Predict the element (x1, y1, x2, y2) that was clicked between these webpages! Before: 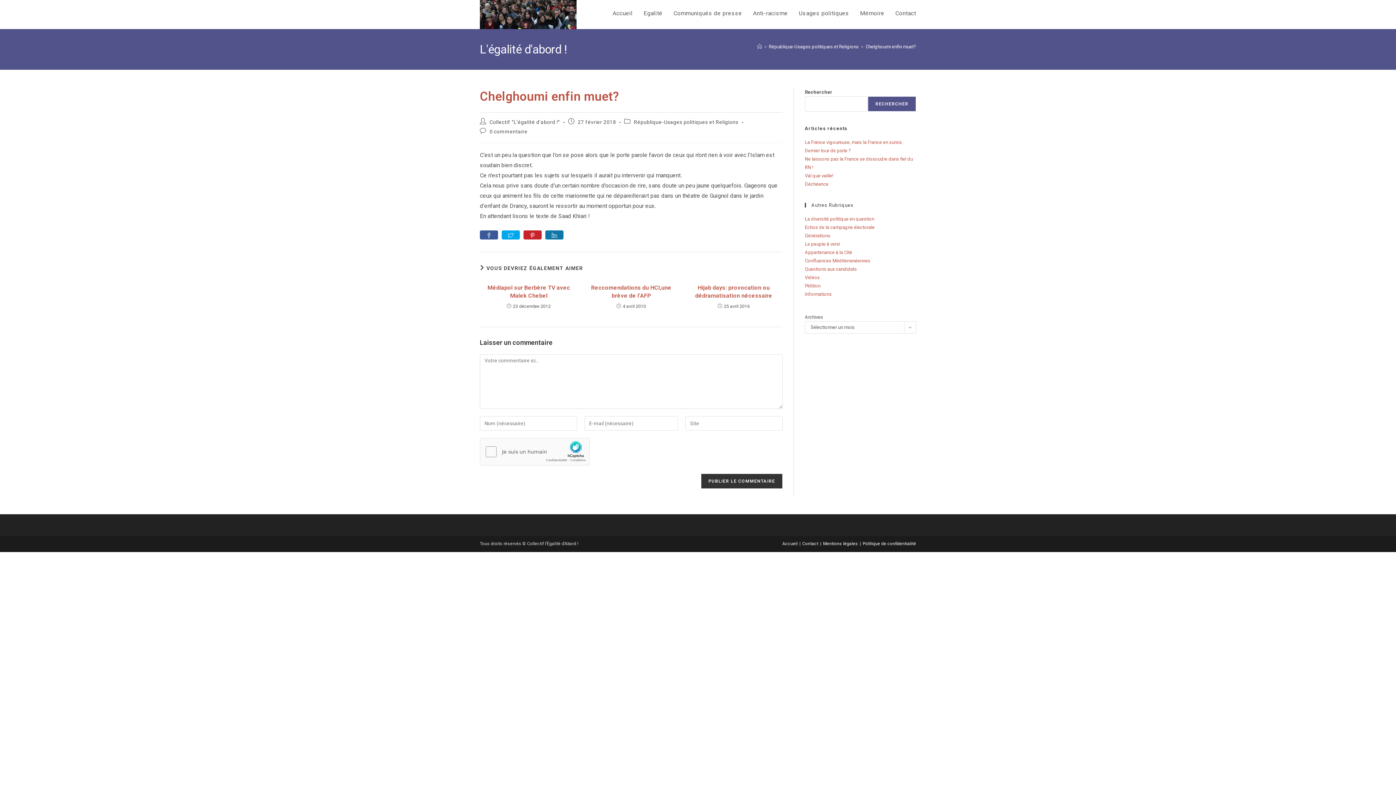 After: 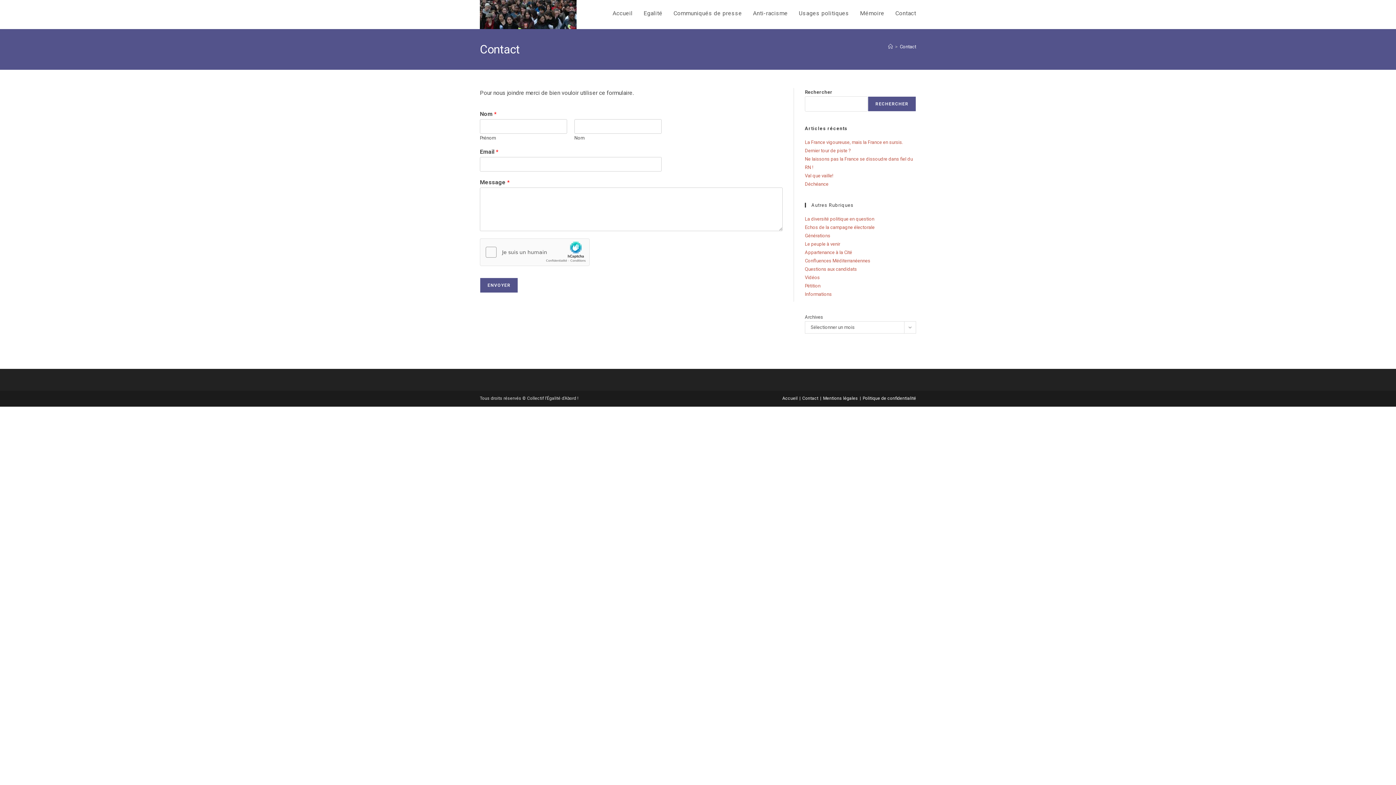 Action: bbox: (890, 0, 921, 26) label: Contact